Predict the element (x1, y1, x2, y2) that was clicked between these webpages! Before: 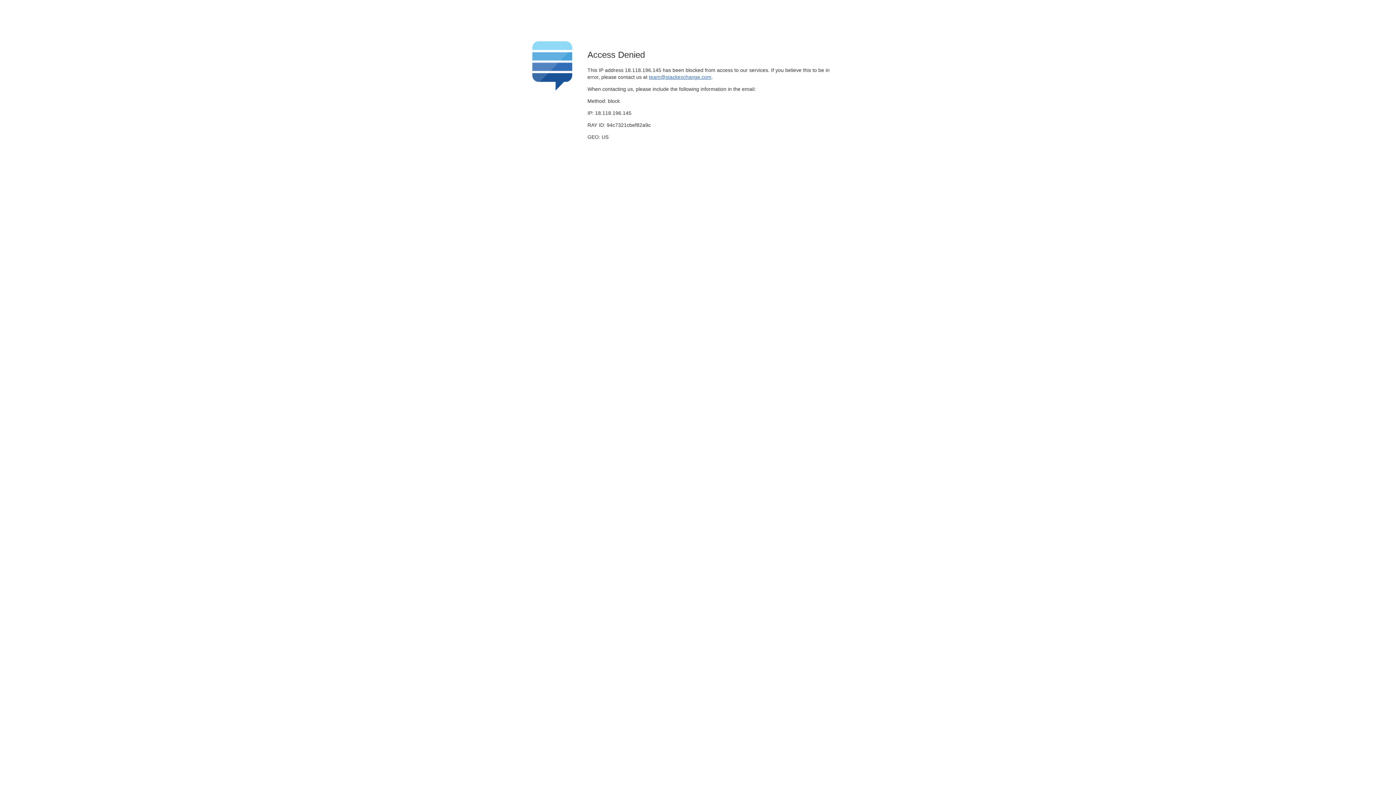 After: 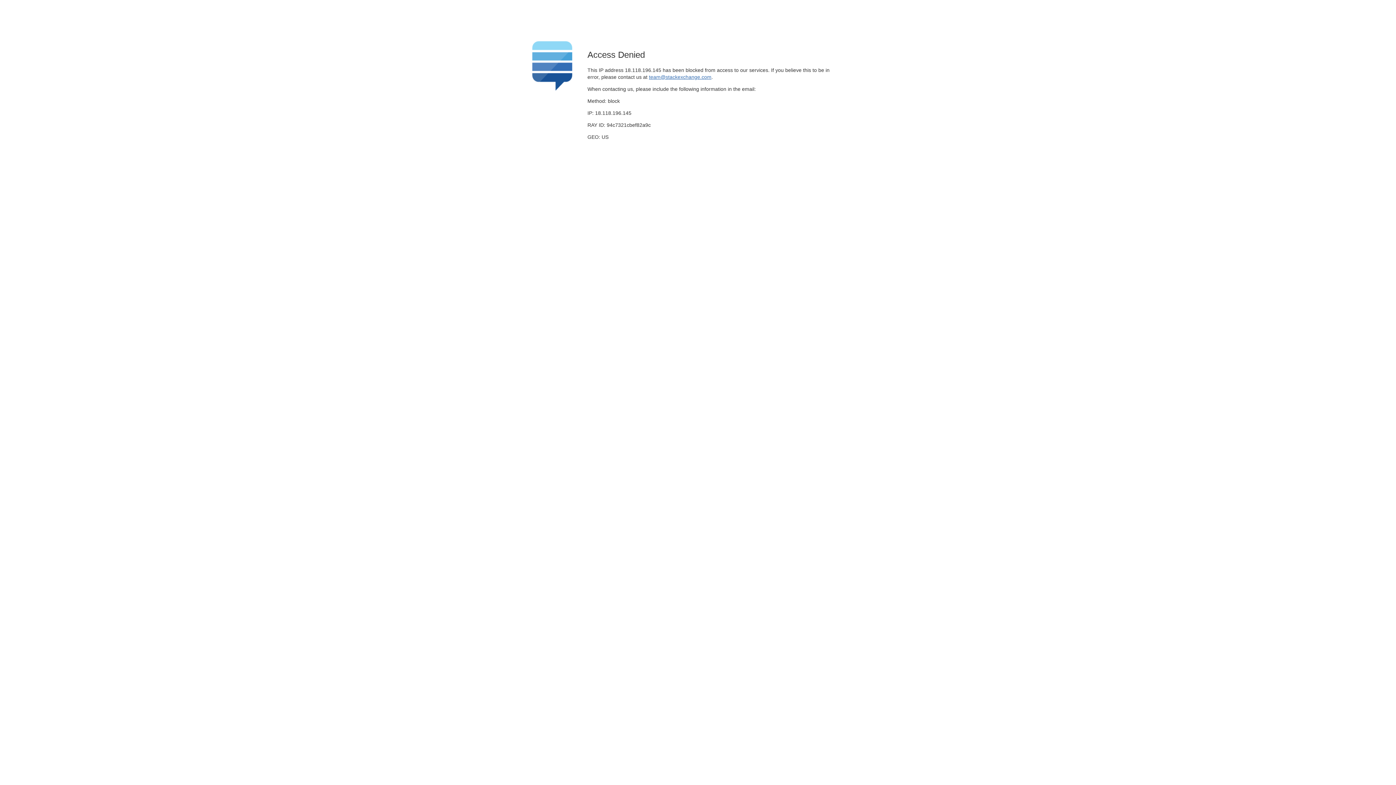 Action: bbox: (649, 74, 711, 79) label: team@stackexchange.com